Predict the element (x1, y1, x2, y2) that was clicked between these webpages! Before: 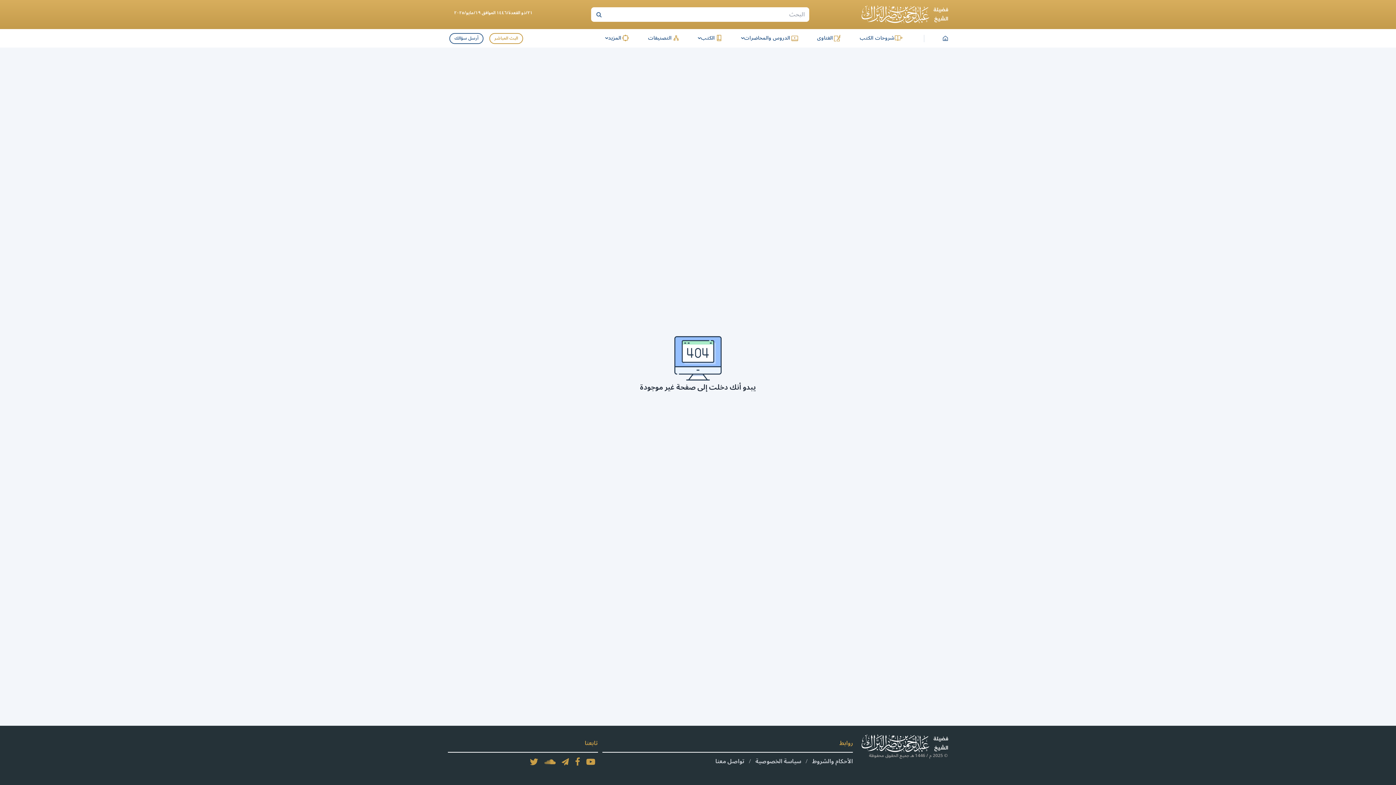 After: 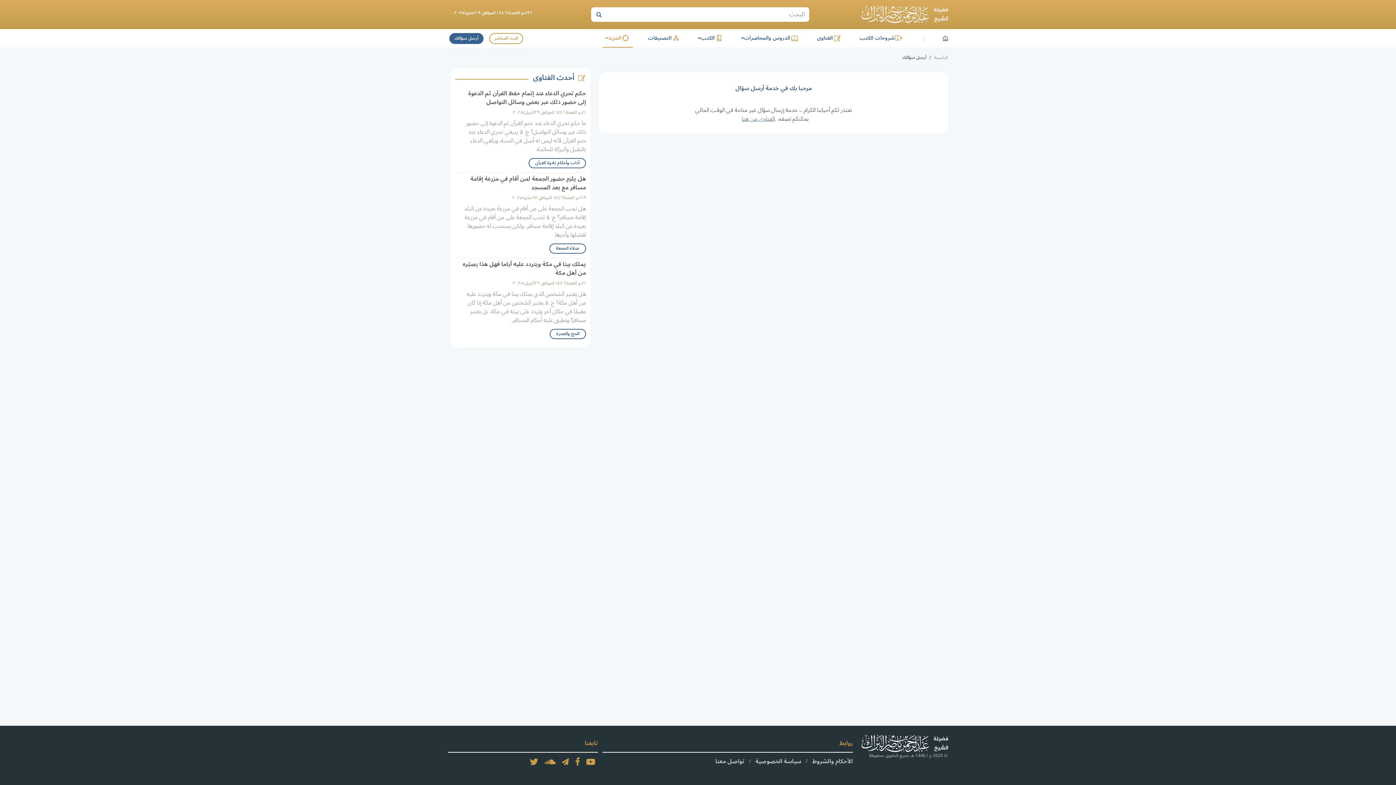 Action: label: أرسل سؤالك bbox: (449, 32, 483, 43)